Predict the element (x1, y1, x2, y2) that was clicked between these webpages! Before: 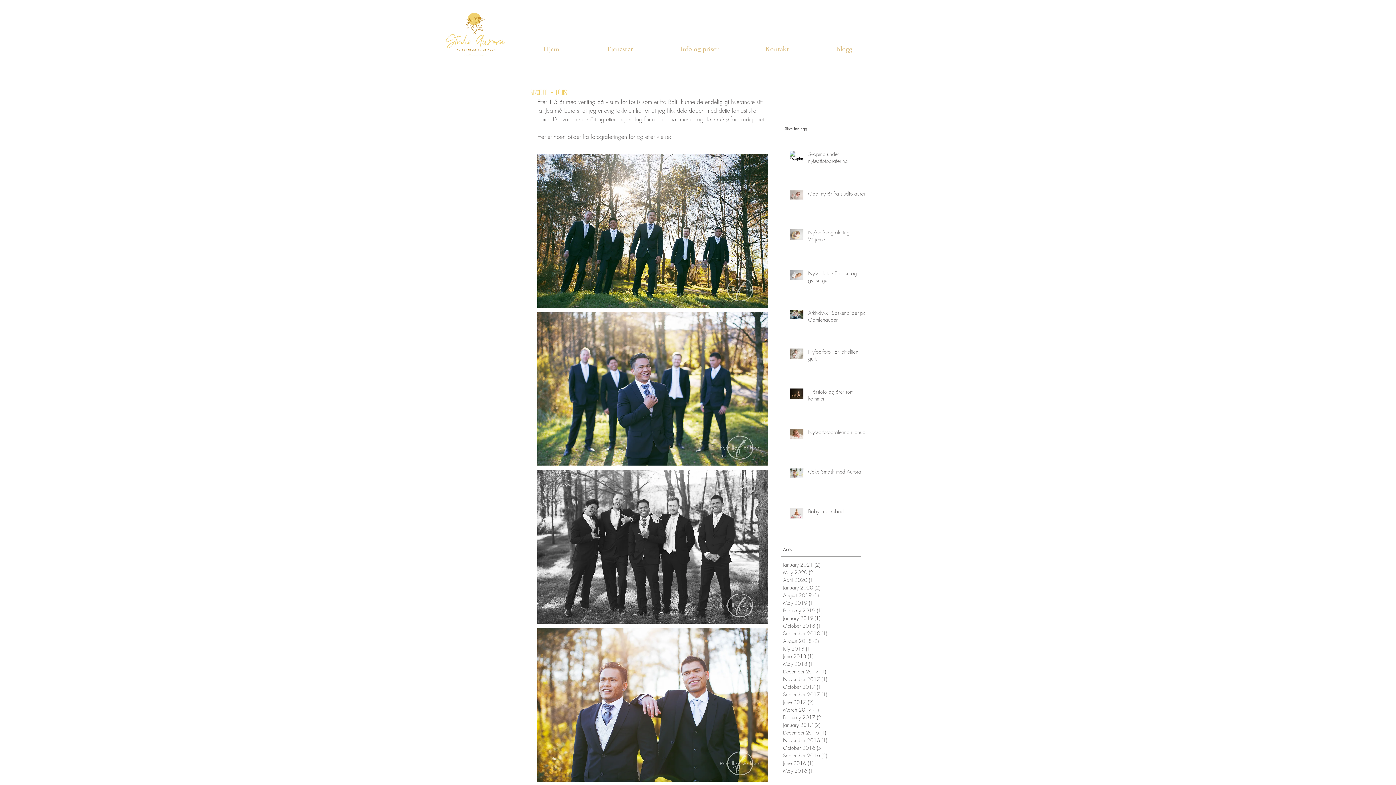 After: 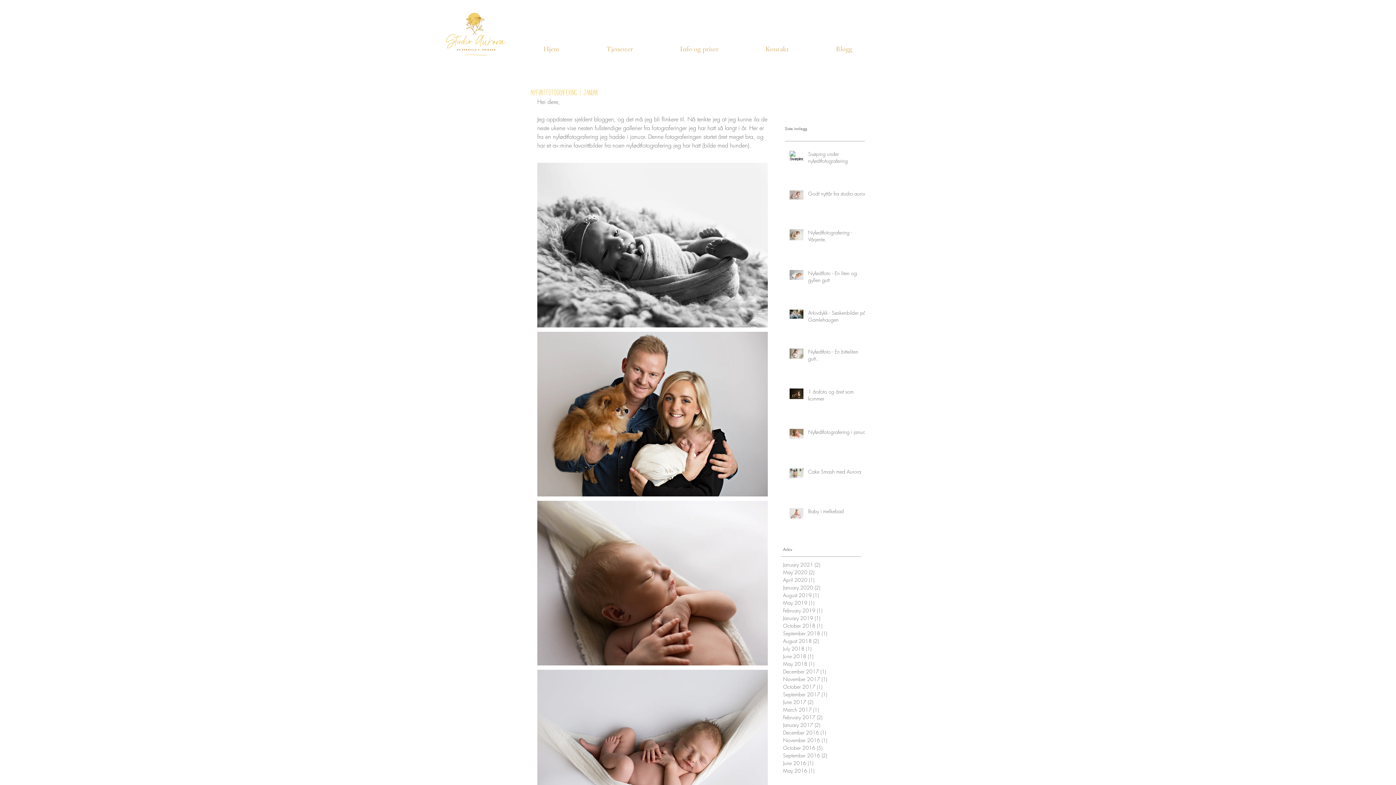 Action: label: Nyfødtfotografering i januar bbox: (808, 428, 869, 438)